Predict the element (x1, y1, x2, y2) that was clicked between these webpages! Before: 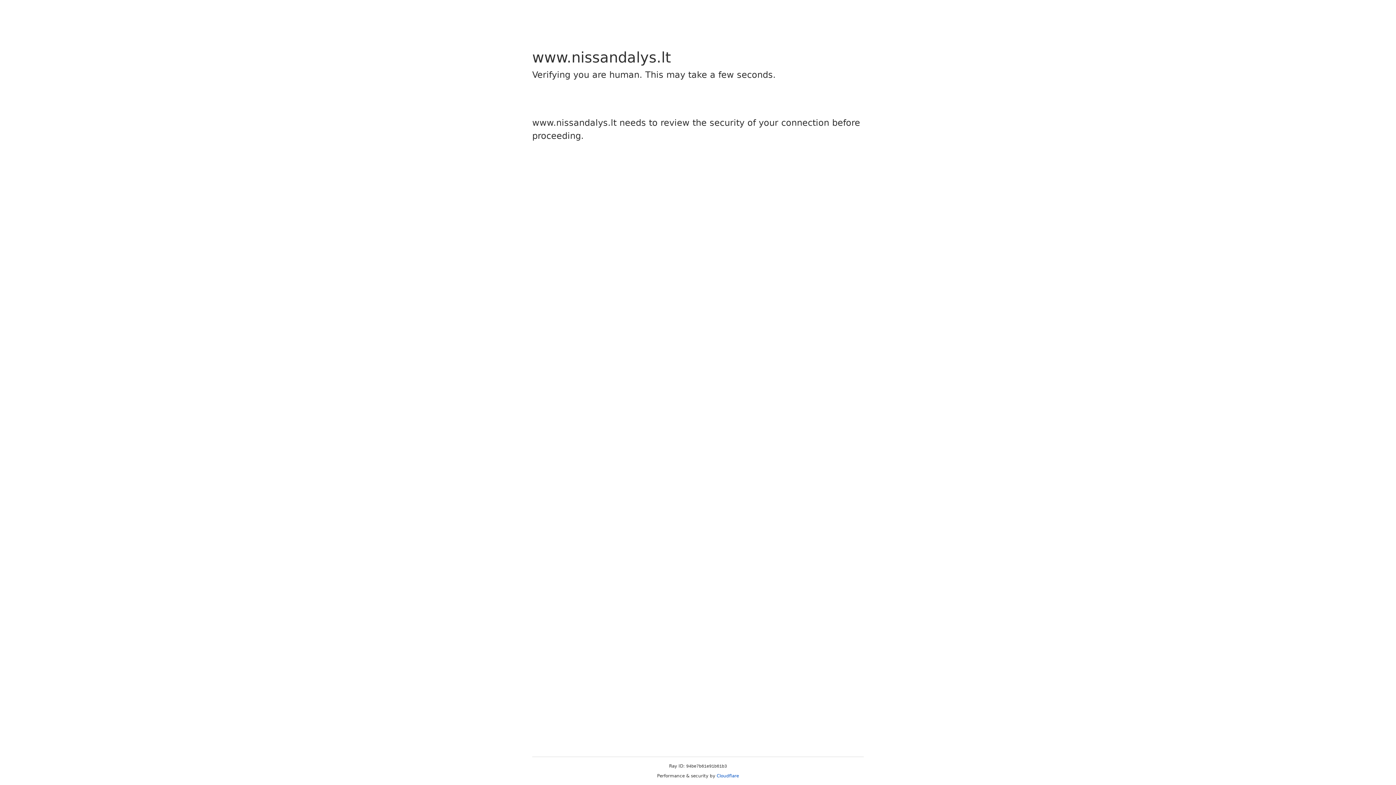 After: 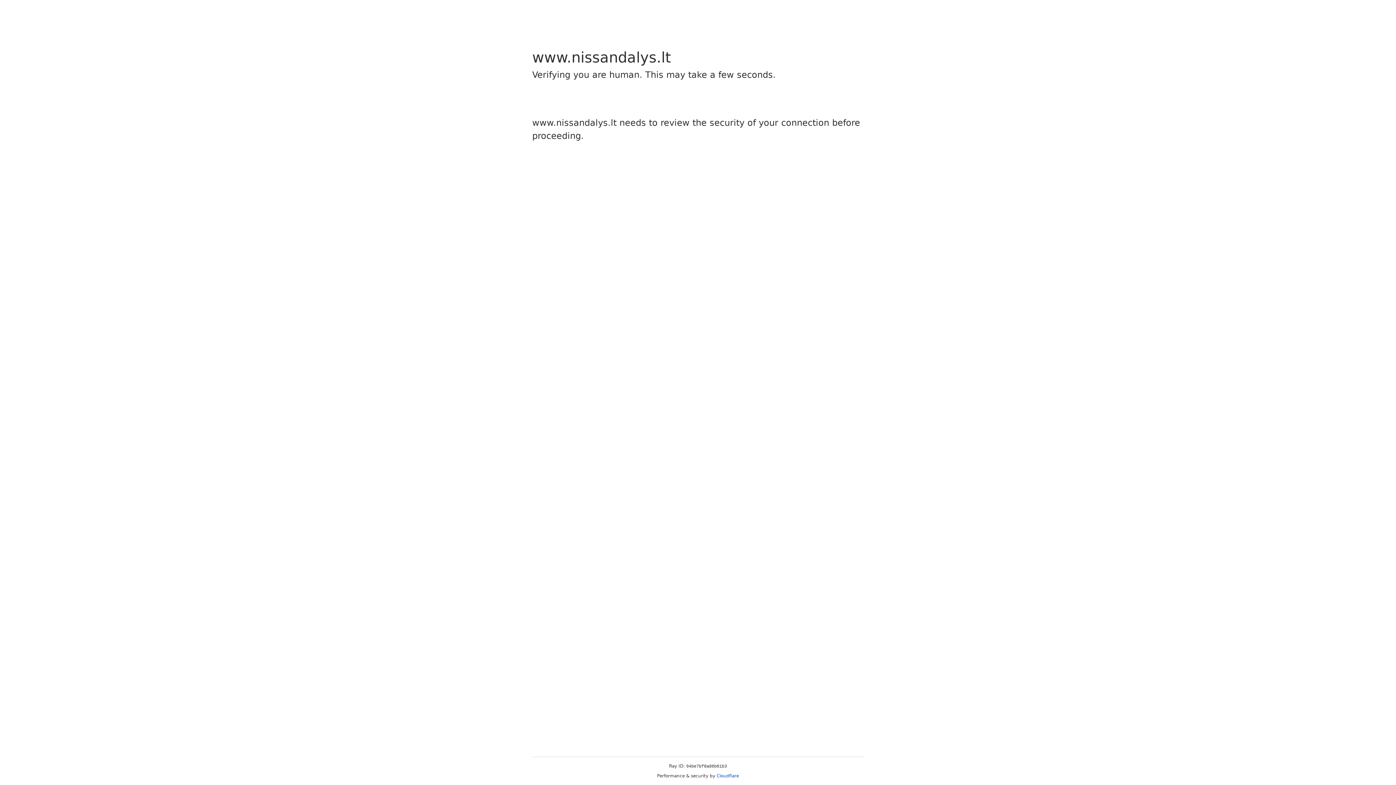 Action: label: Cloudflare bbox: (716, 773, 739, 778)